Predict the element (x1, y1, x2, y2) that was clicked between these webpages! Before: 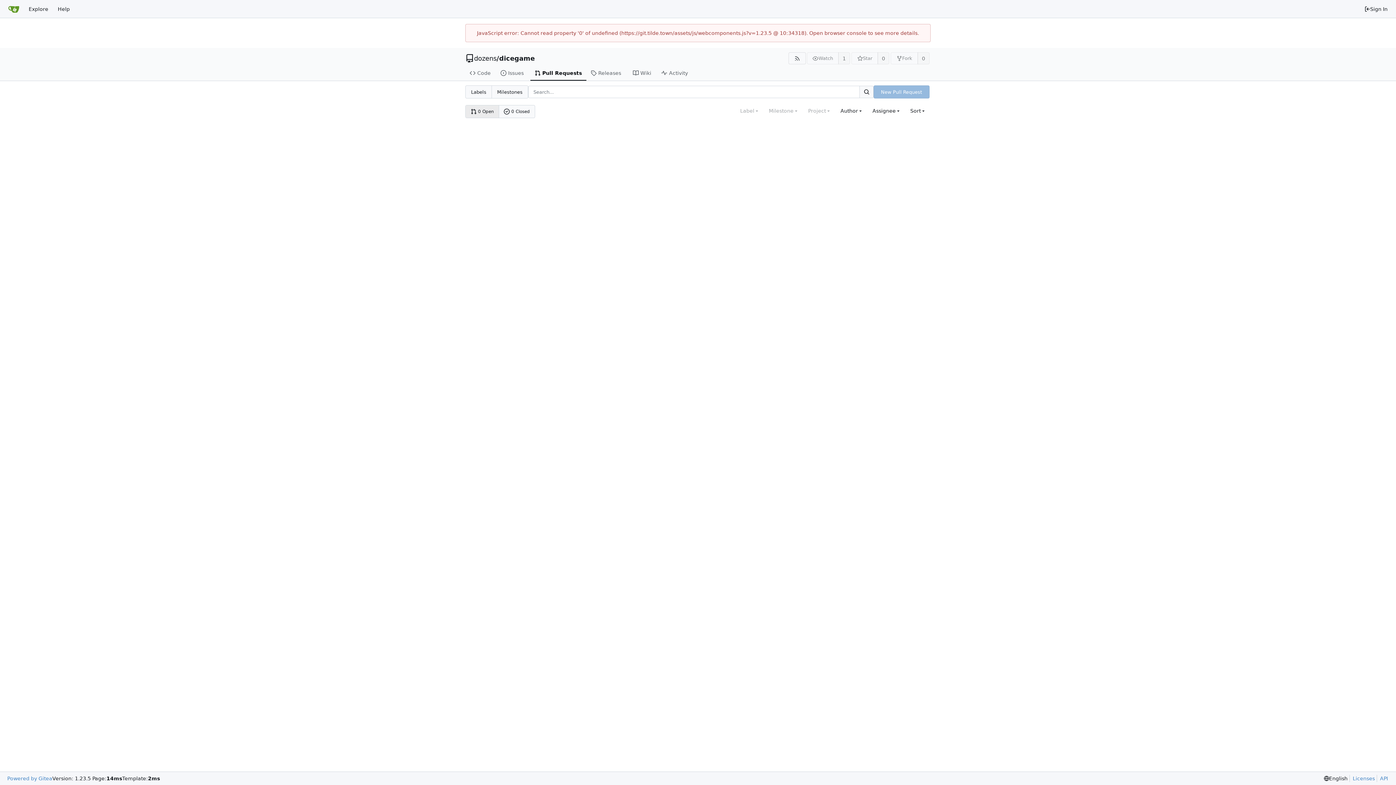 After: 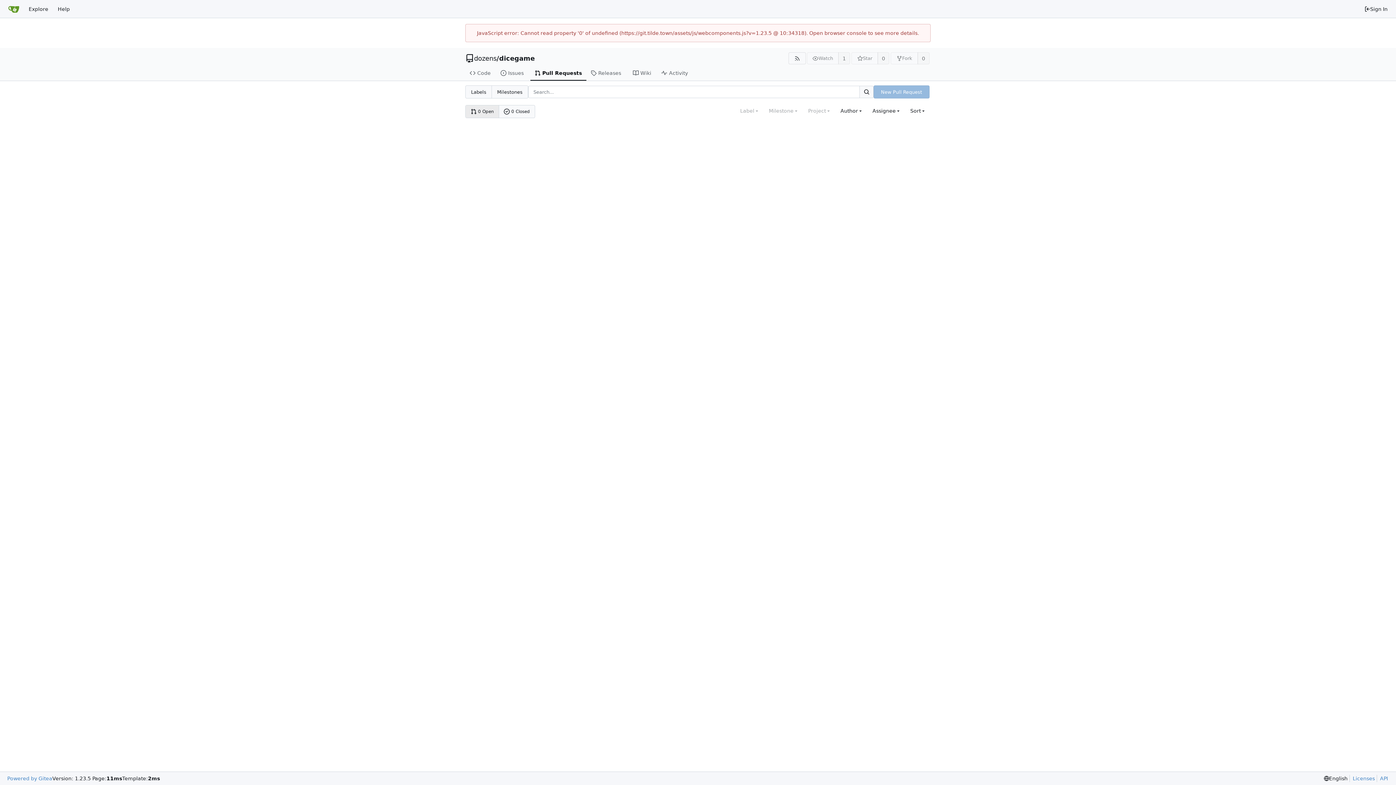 Action: label: Pull Requests bbox: (530, 65, 586, 80)